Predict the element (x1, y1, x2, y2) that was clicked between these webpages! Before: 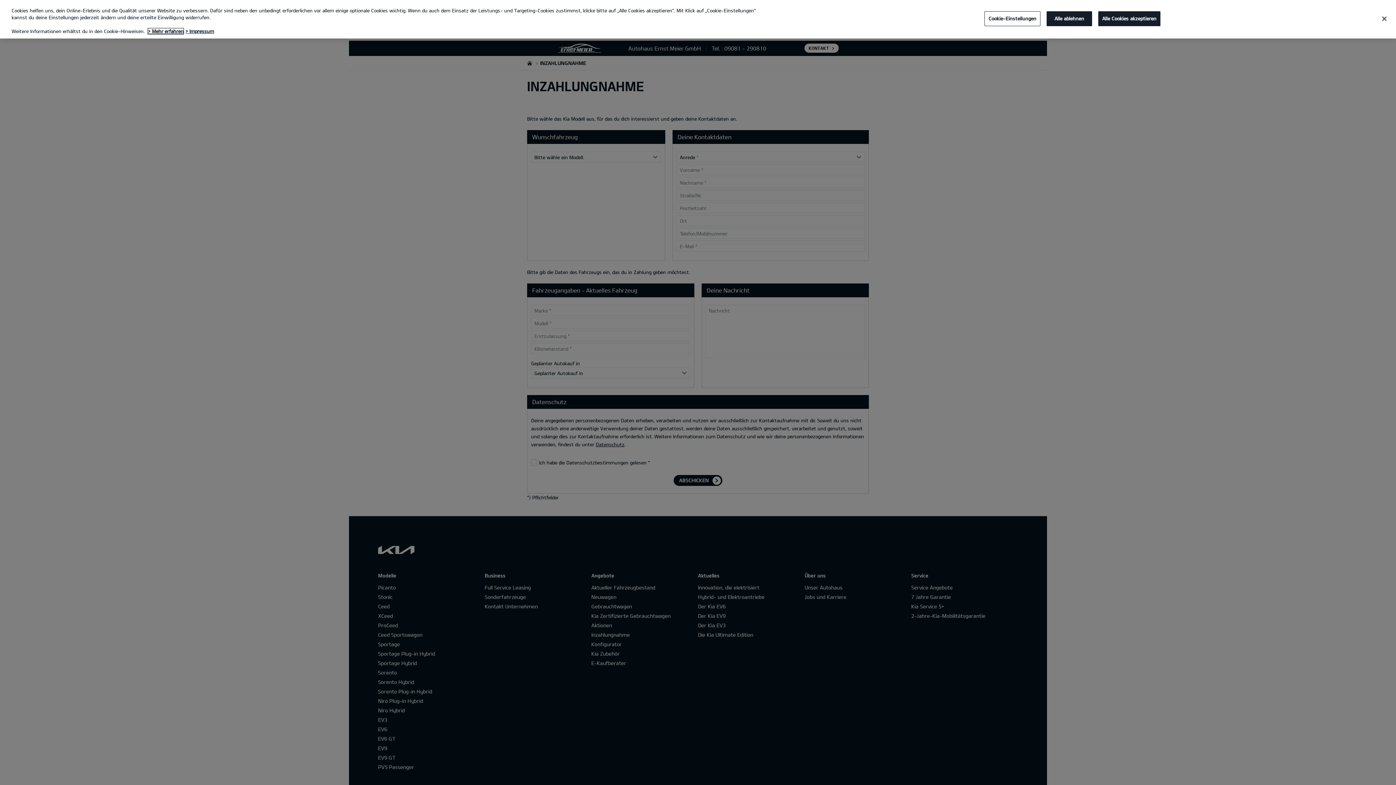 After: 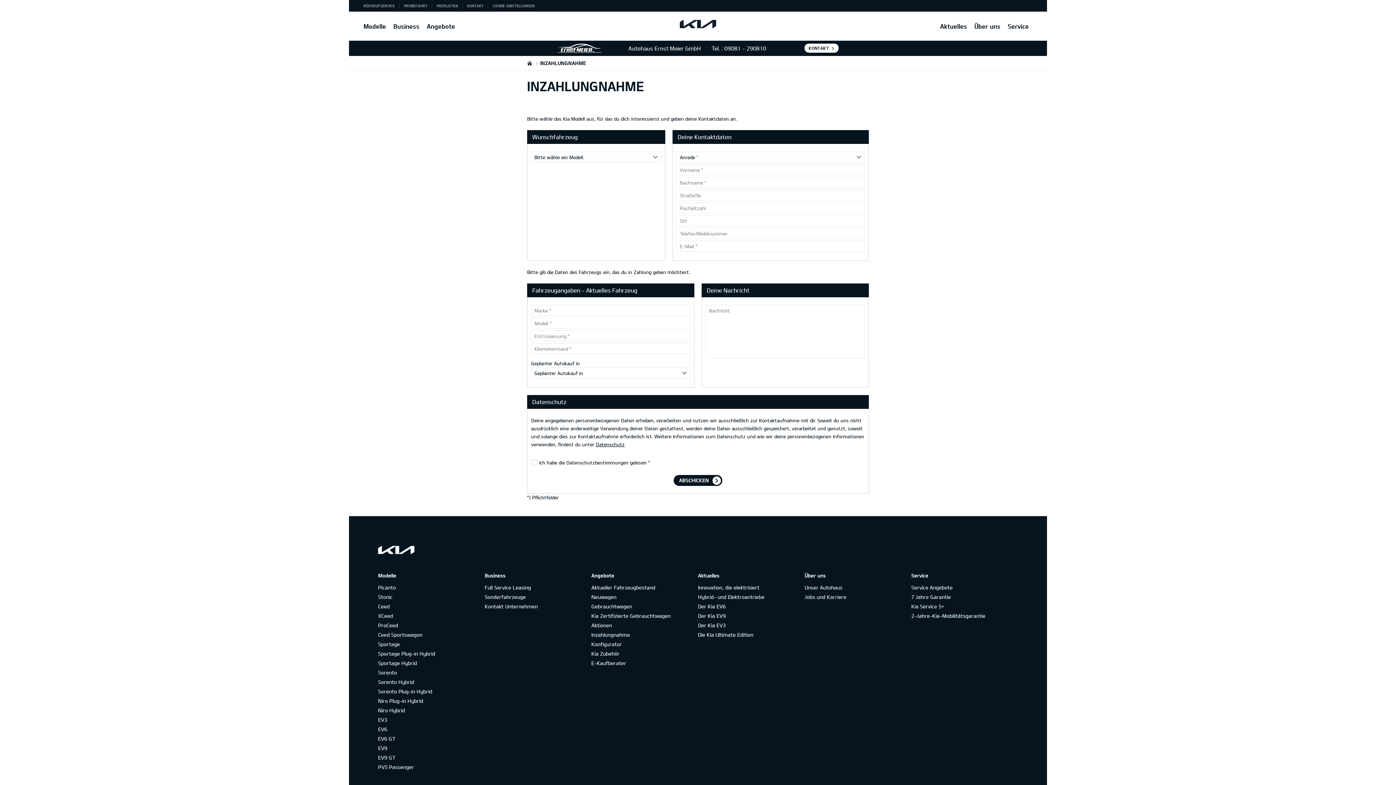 Action: label: Schließen bbox: (1376, 10, 1392, 26)